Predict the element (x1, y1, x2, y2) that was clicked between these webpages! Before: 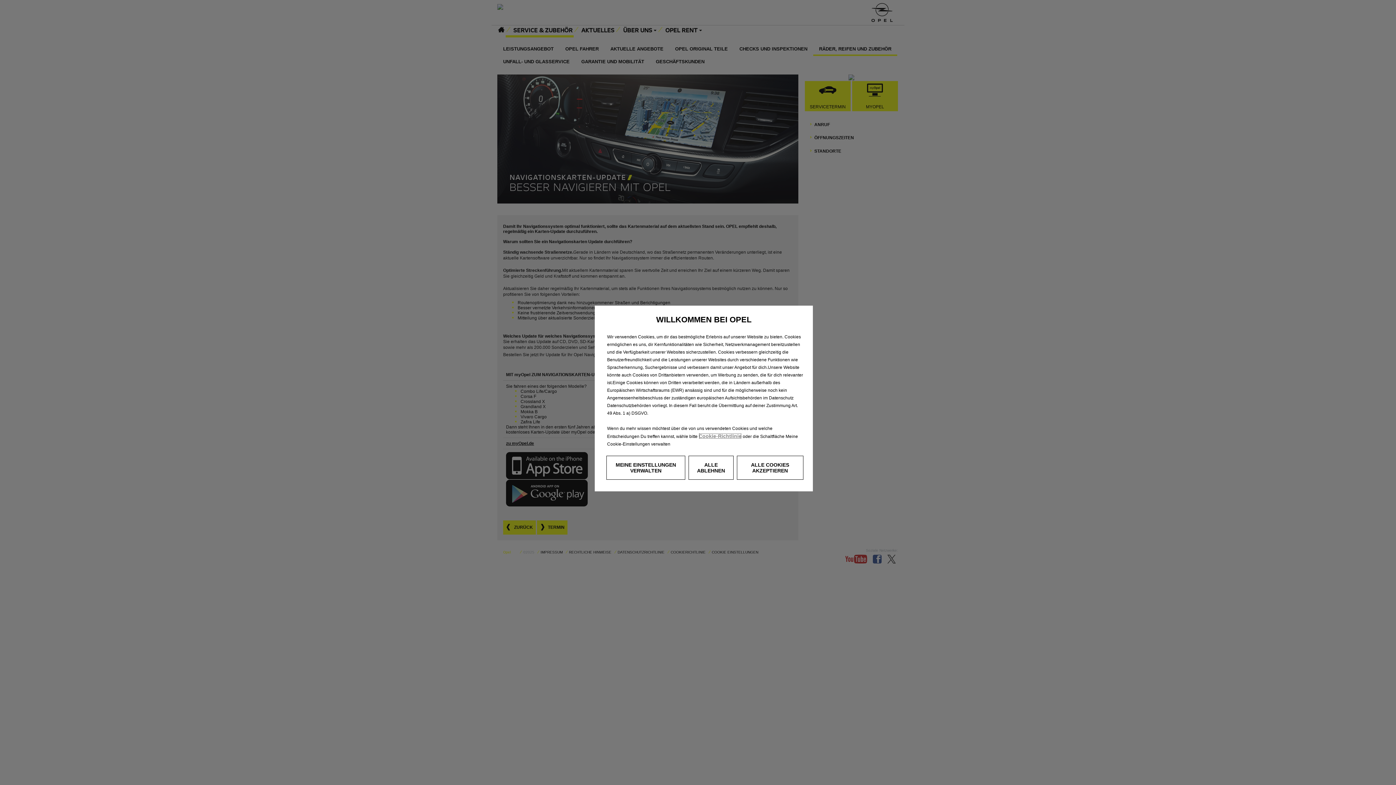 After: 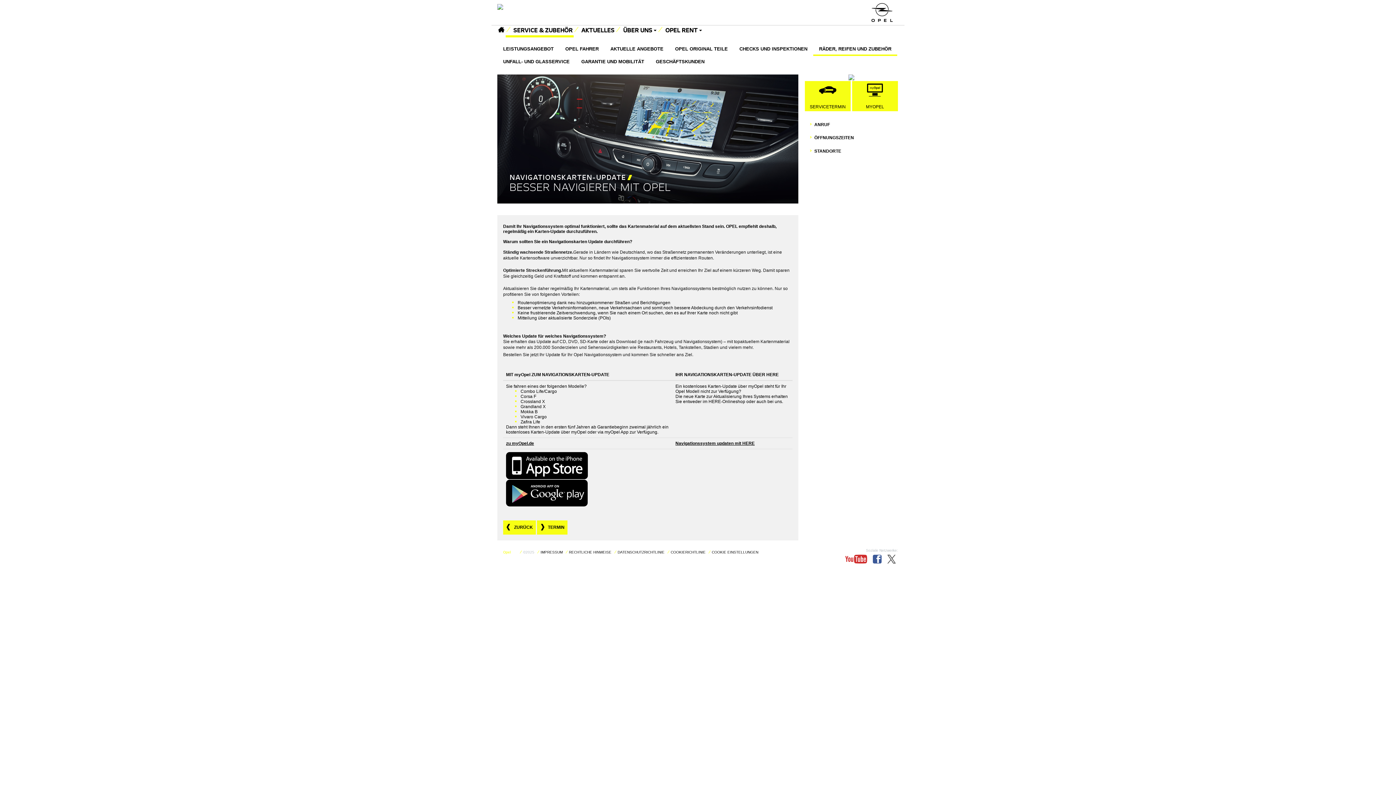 Action: bbox: (688, 456, 733, 480) label: ALLE ABLEHNEN